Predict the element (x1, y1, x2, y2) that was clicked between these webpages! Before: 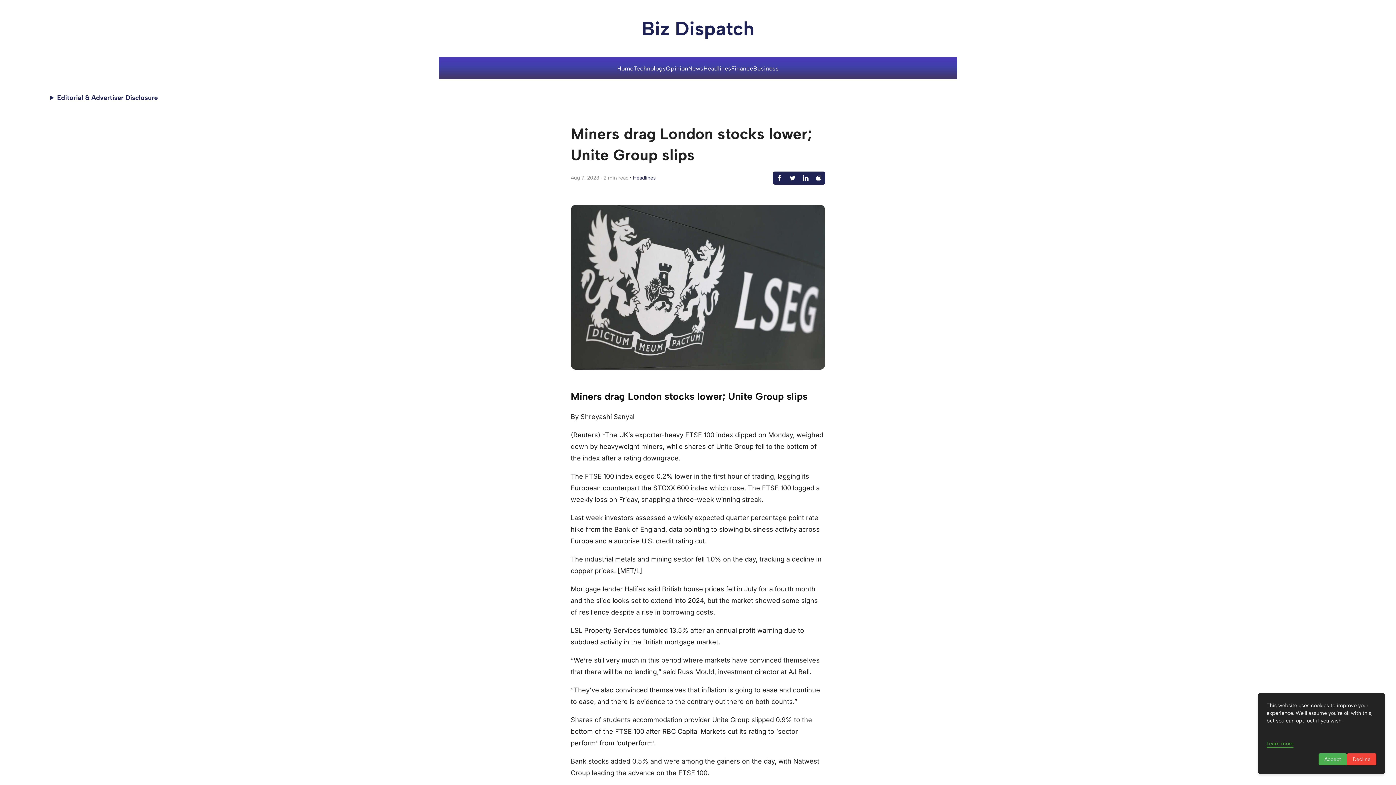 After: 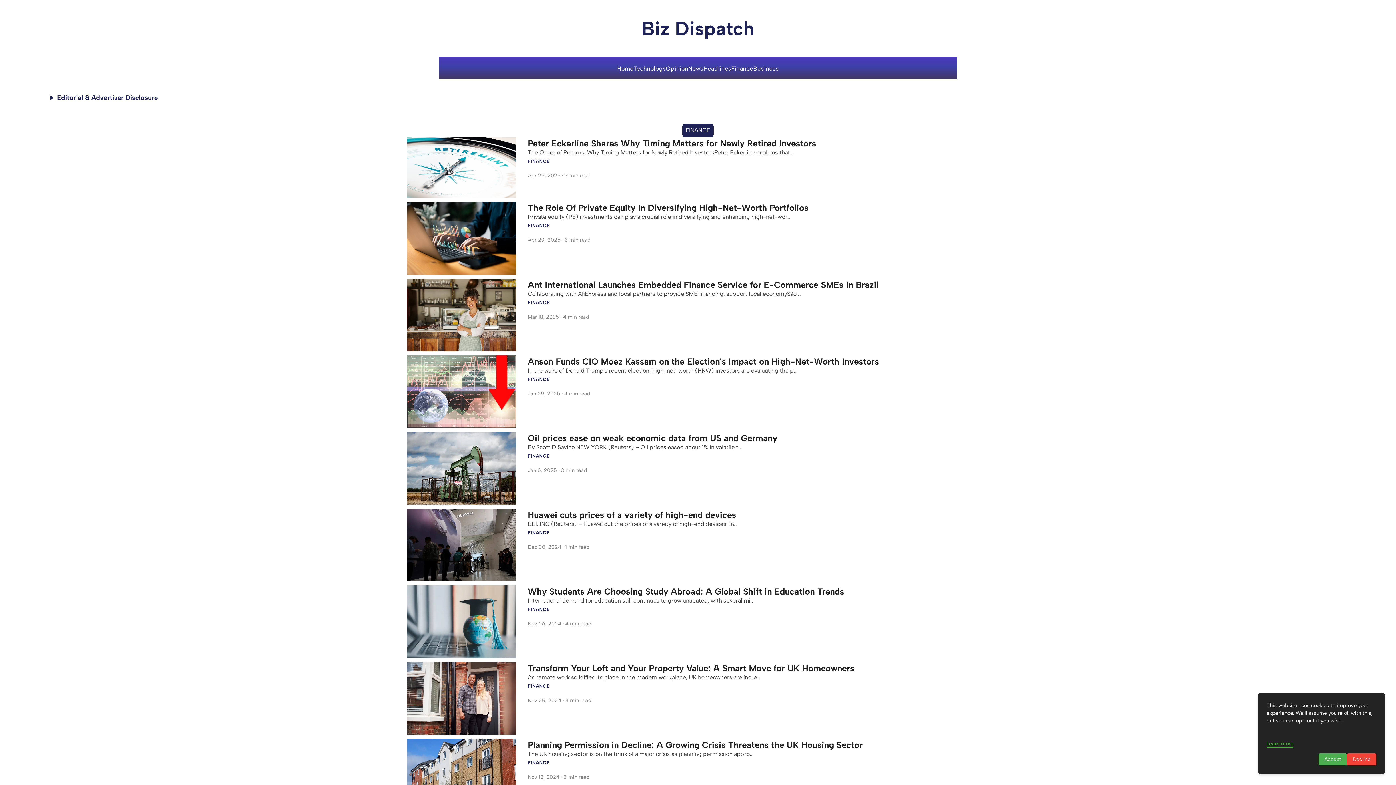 Action: label: Finance bbox: (731, 64, 753, 71)